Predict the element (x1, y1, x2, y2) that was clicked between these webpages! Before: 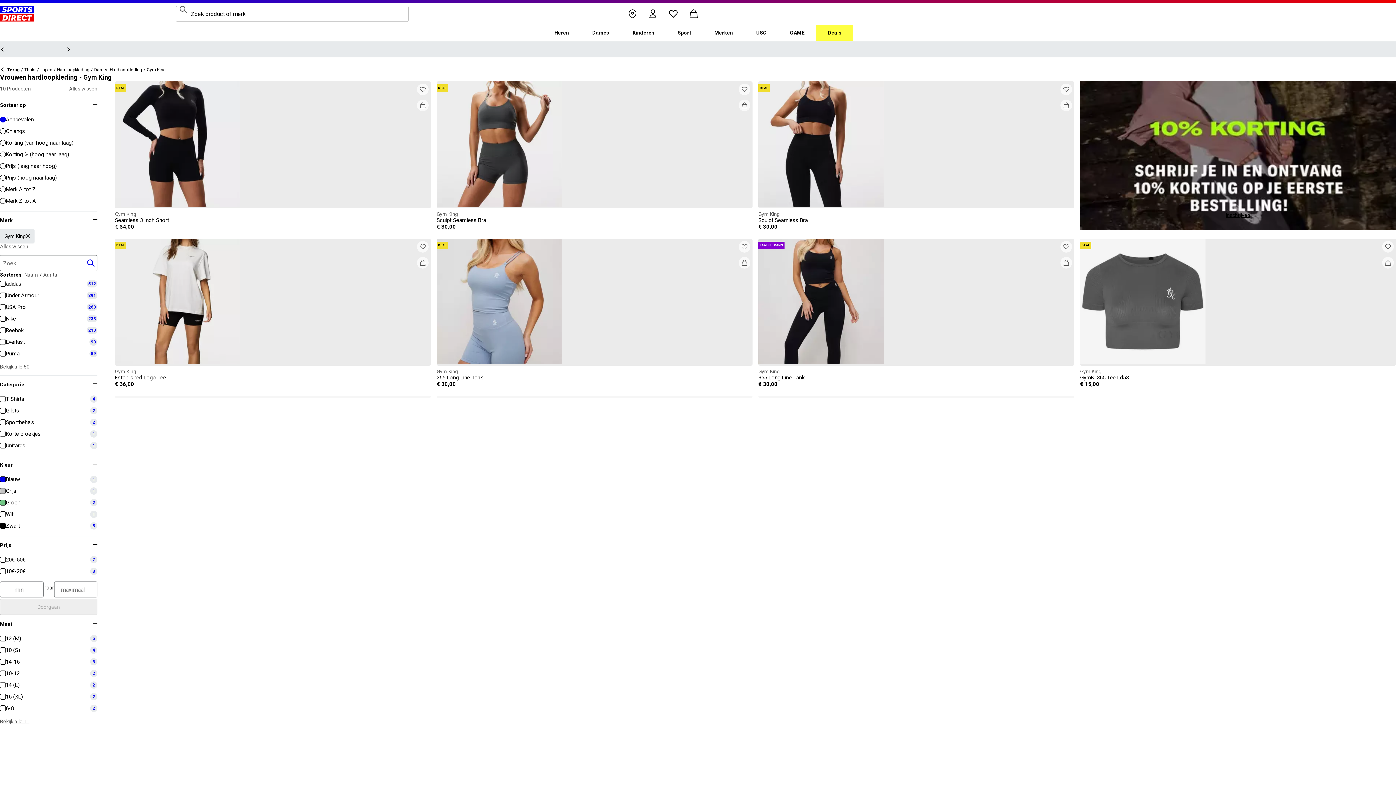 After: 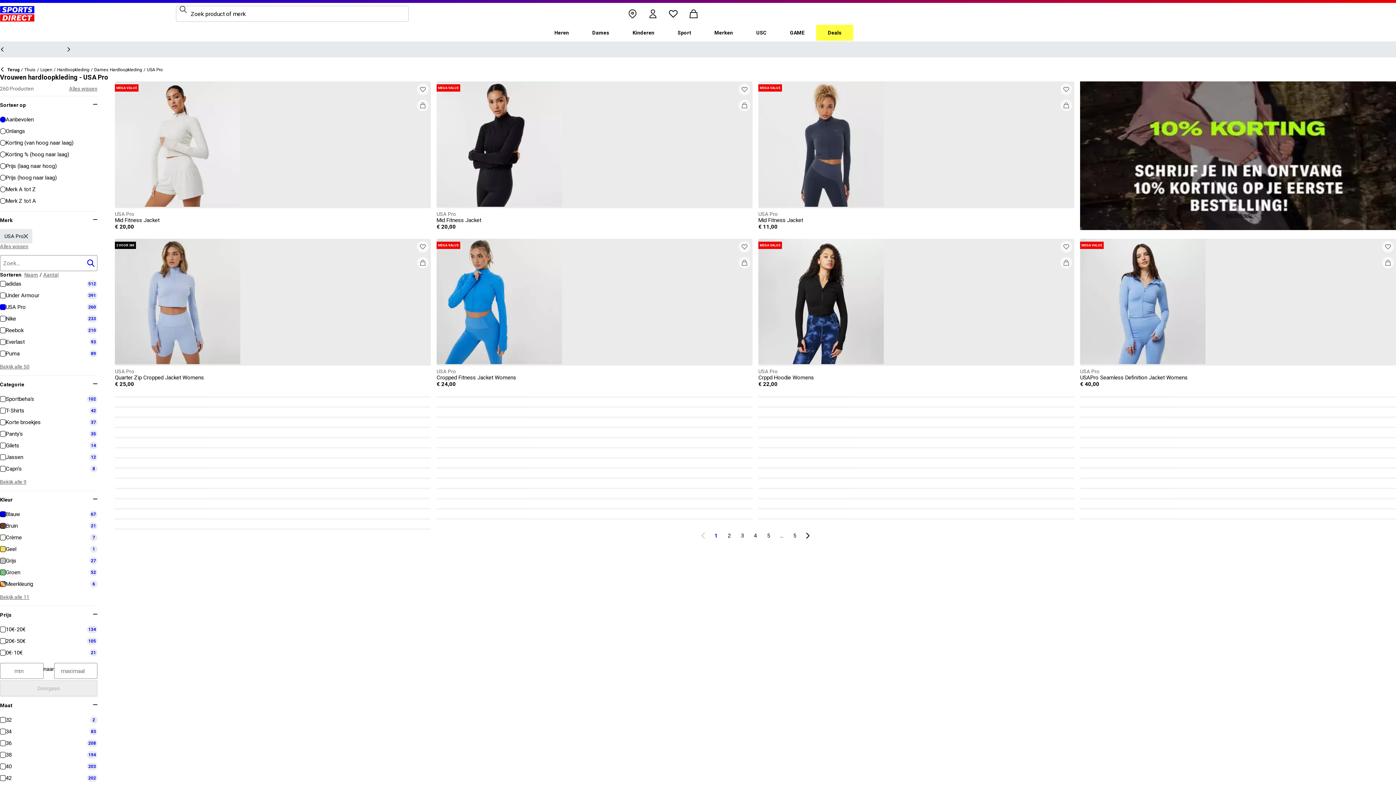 Action: label: USA Pro
260 bbox: (0, 301, 97, 313)